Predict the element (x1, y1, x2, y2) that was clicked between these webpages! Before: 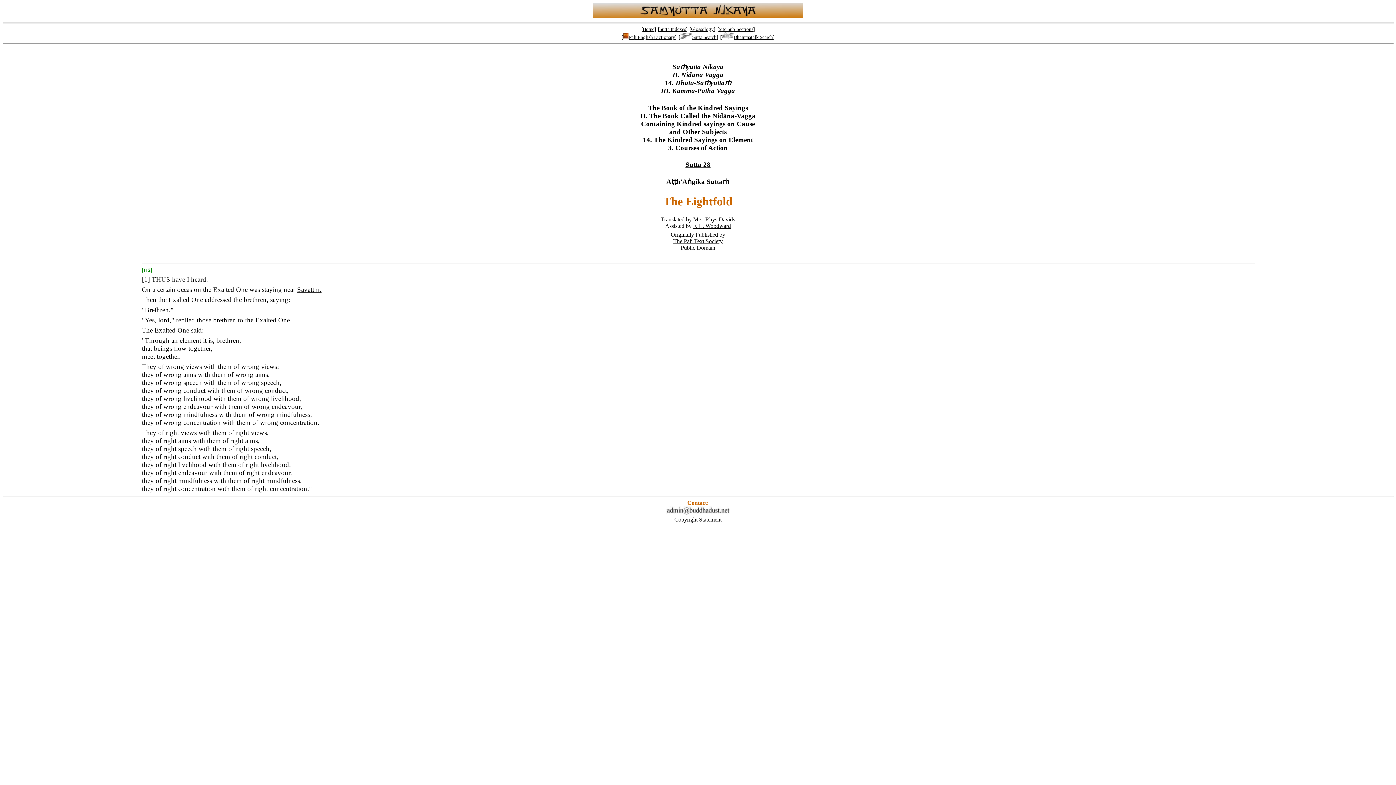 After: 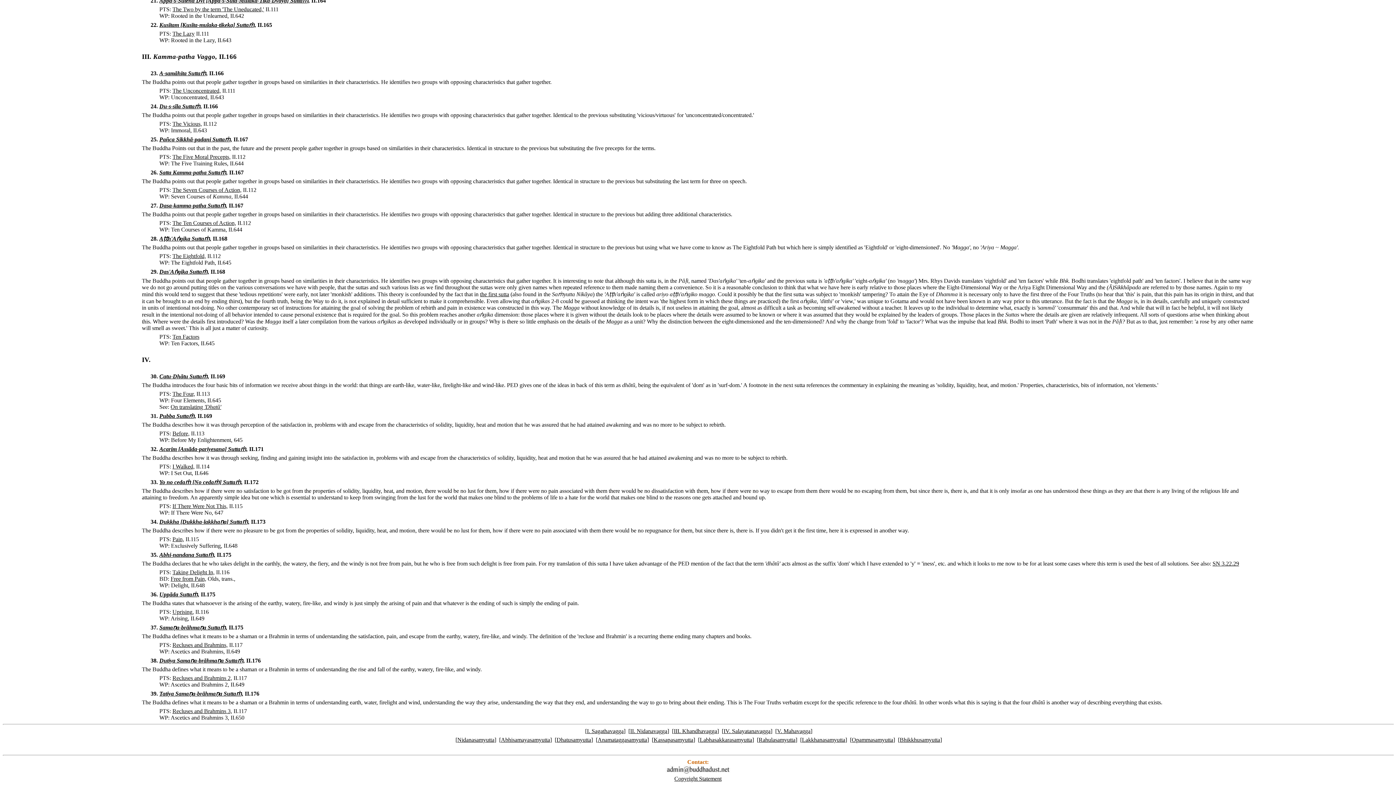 Action: bbox: (685, 160, 710, 168) label: Sutta 28